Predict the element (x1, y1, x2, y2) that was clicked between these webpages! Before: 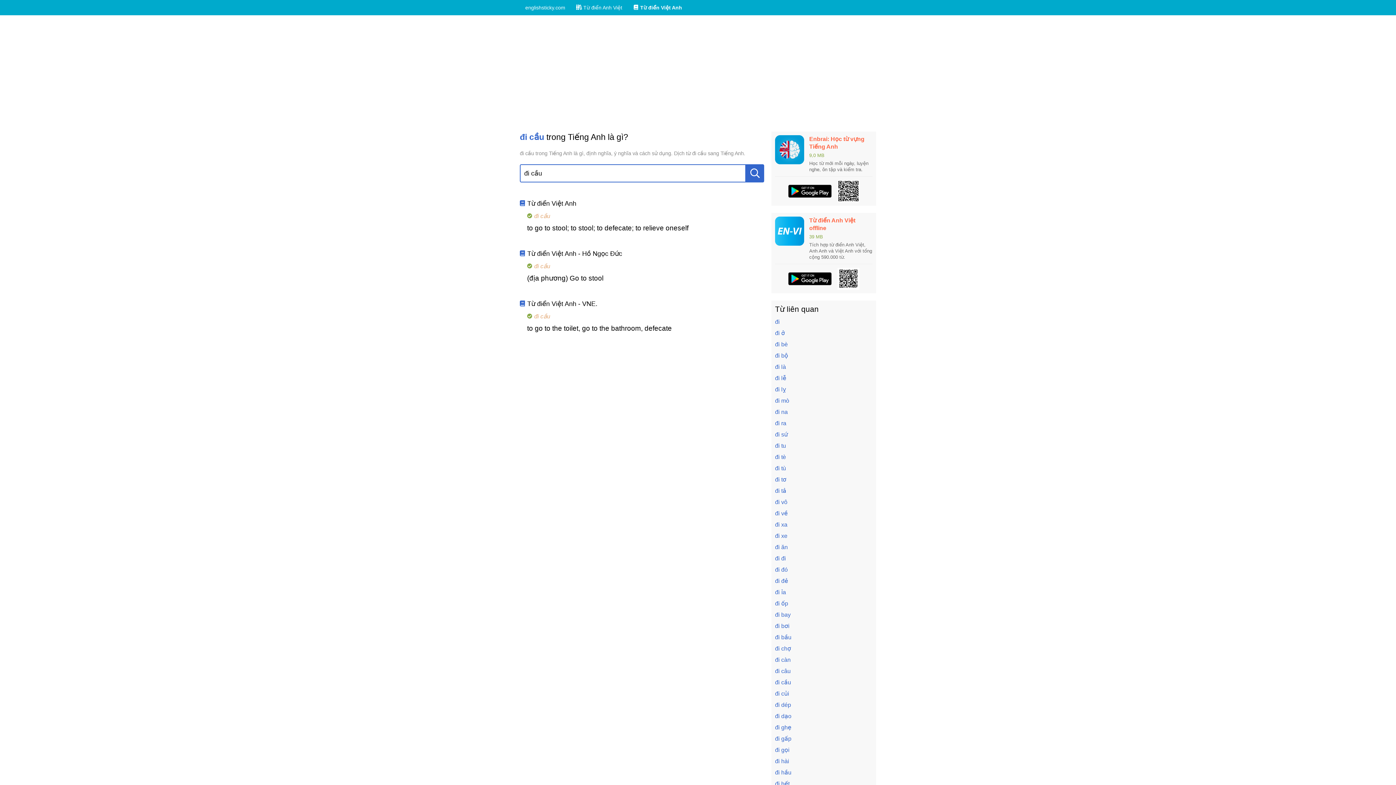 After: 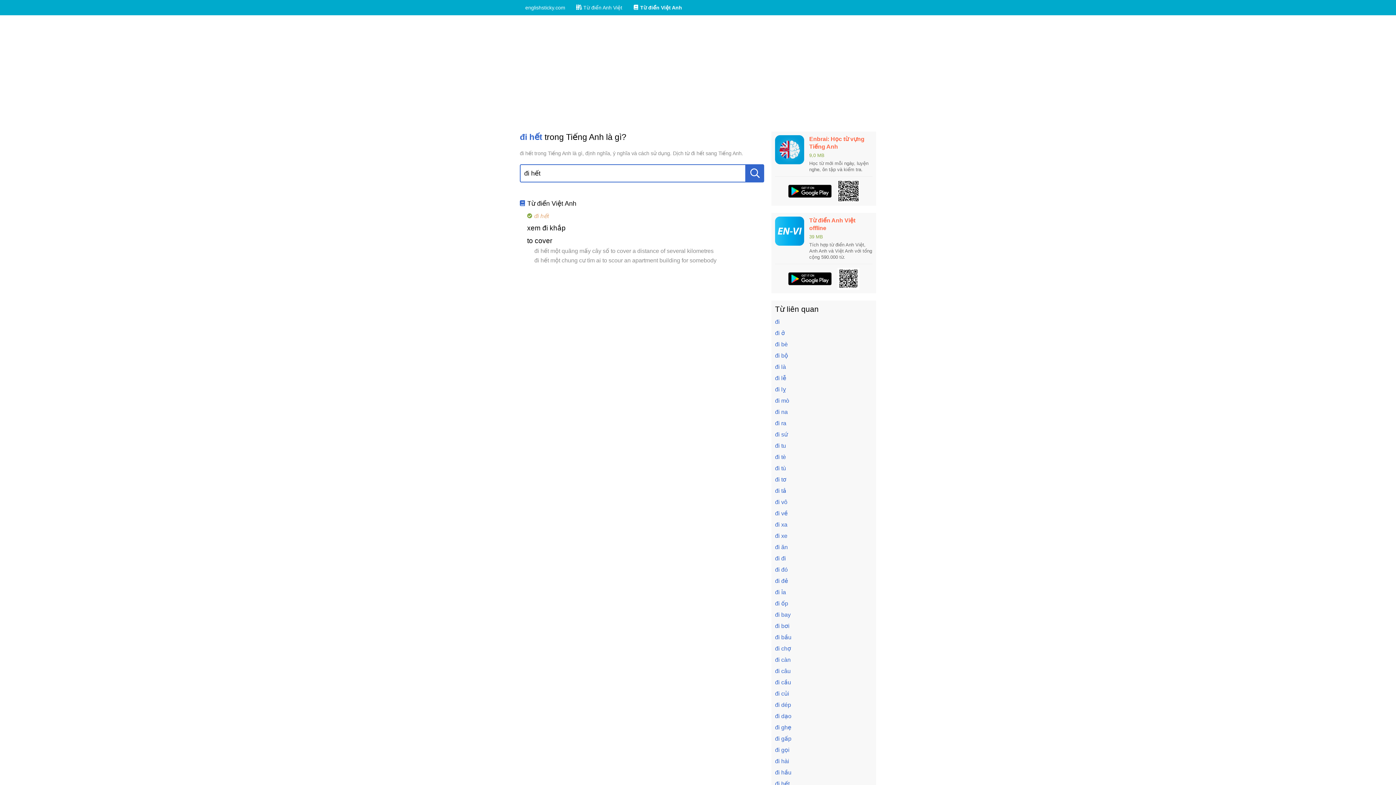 Action: label: đi hết bbox: (775, 781, 789, 787)